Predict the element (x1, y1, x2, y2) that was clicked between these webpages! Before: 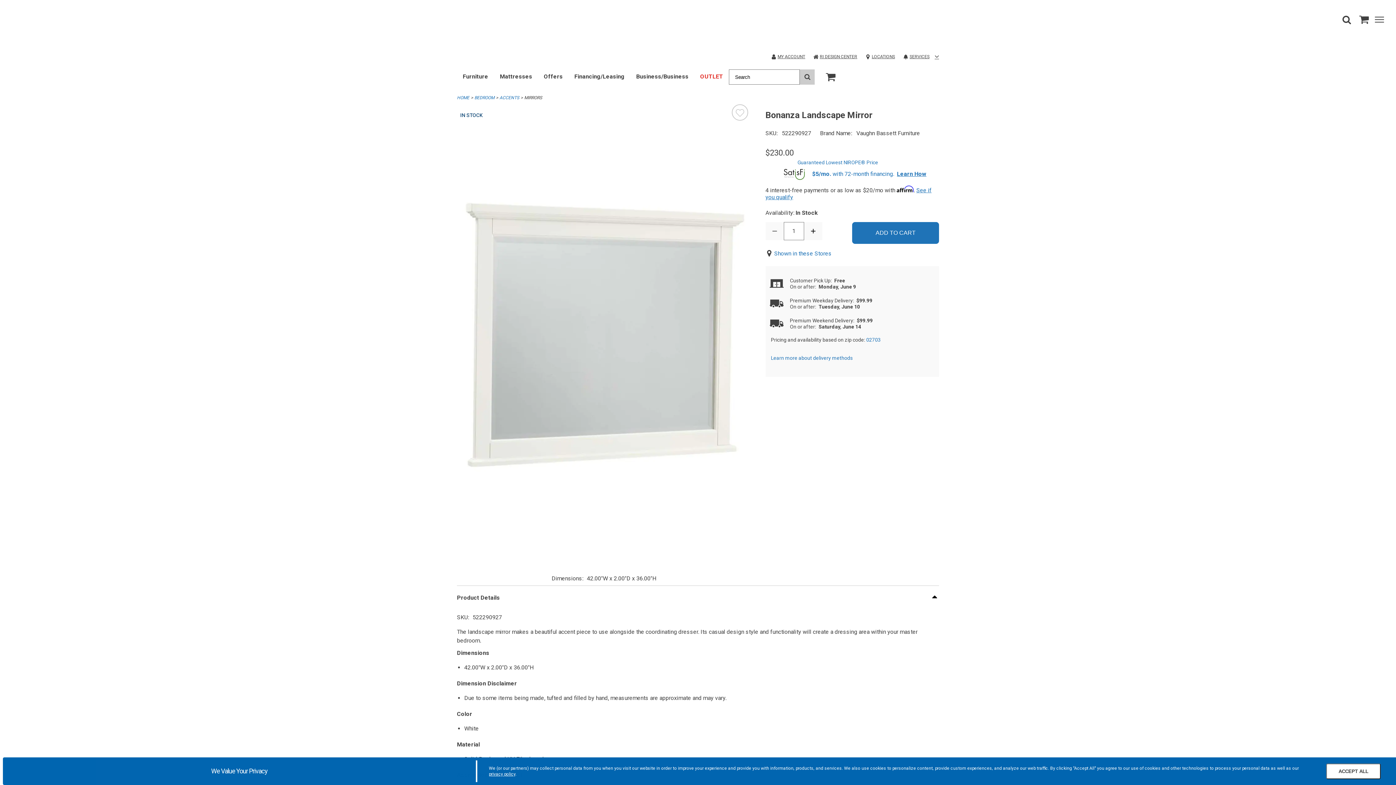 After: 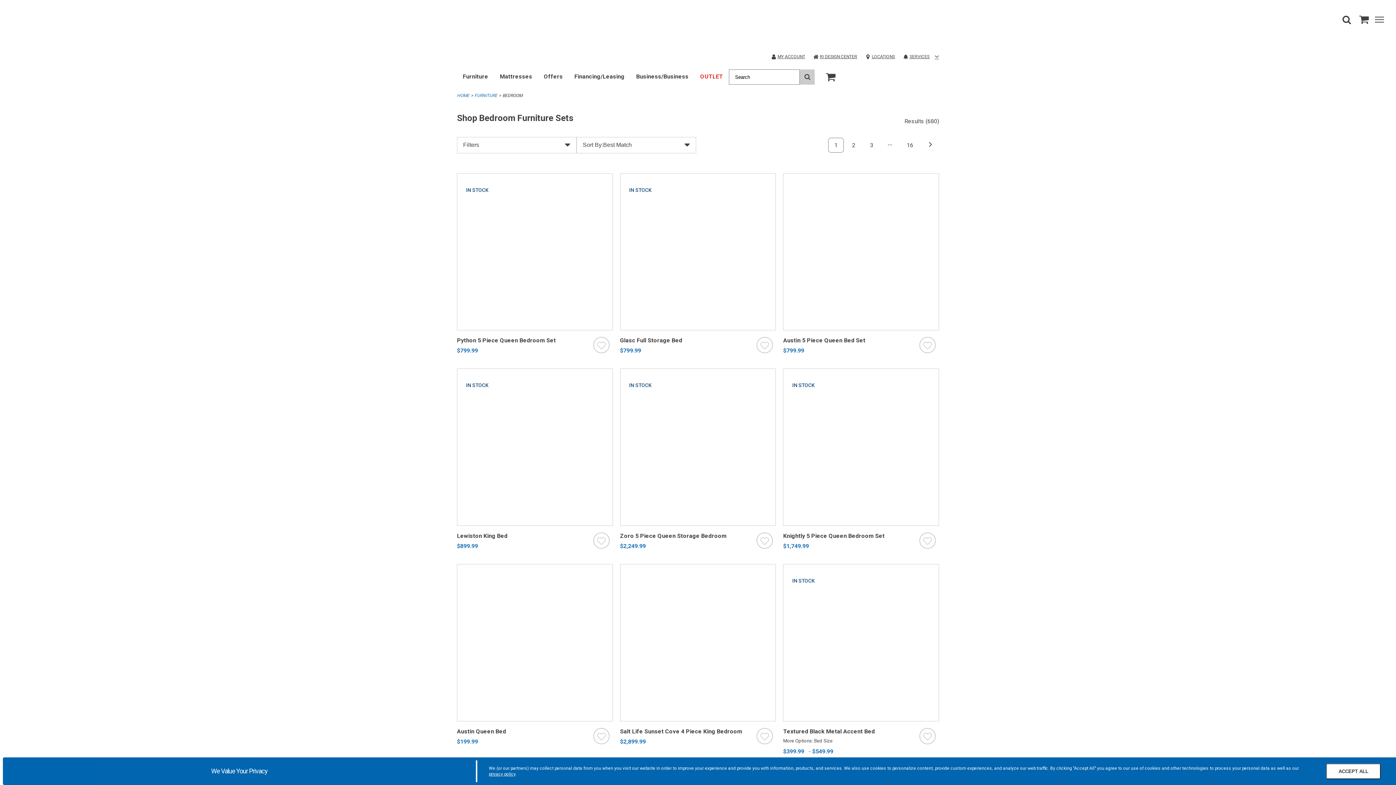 Action: label: BEDROOM bbox: (474, 95, 494, 100)